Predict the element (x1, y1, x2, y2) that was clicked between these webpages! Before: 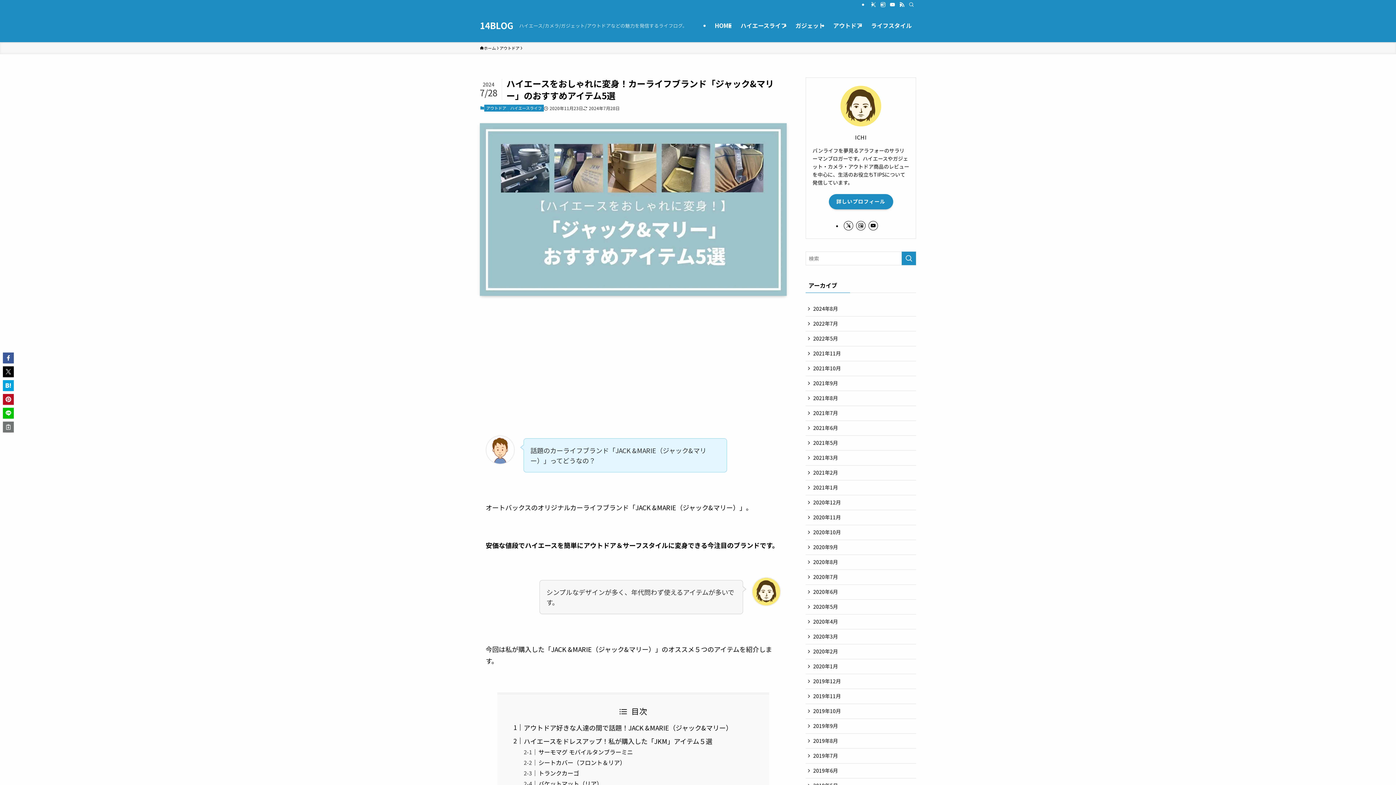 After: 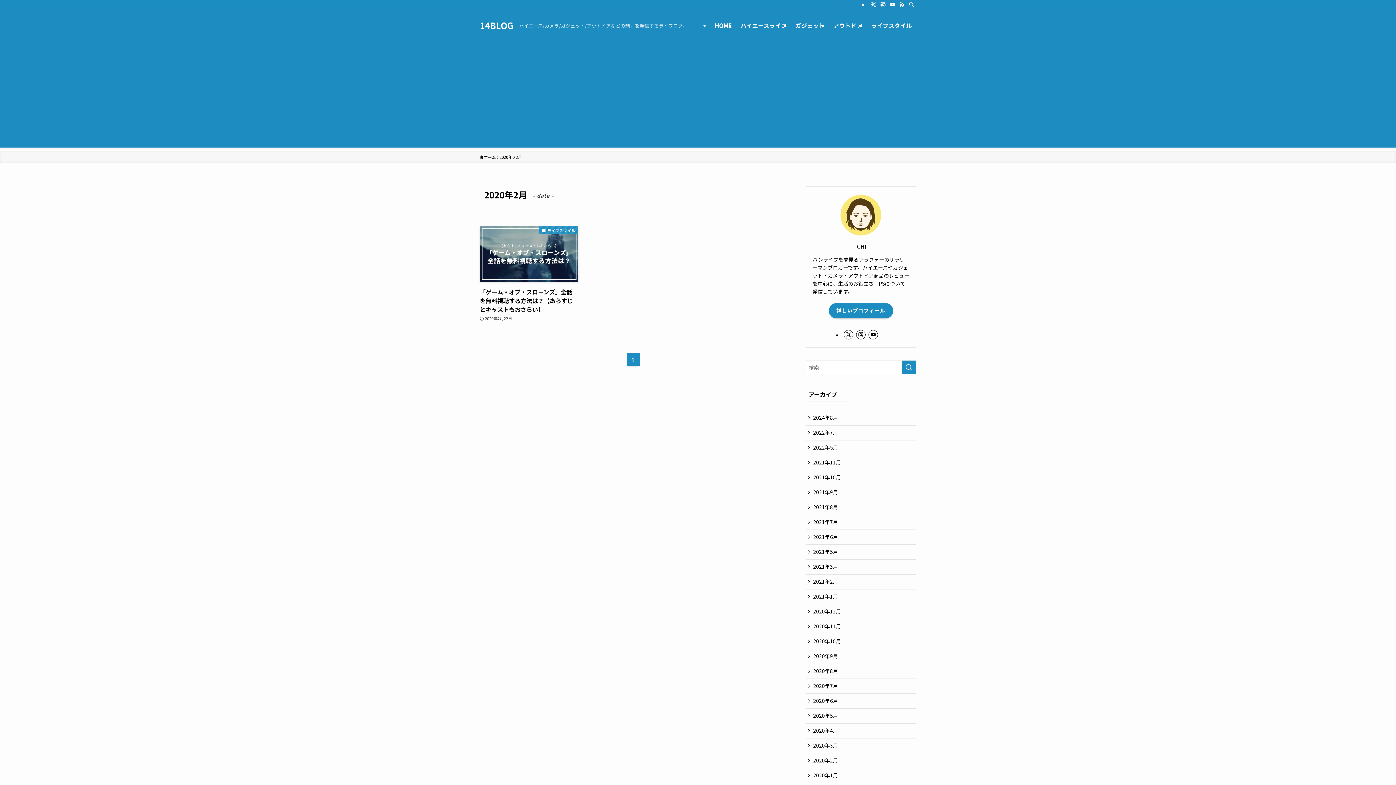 Action: bbox: (805, 644, 916, 659) label: 2020年2月